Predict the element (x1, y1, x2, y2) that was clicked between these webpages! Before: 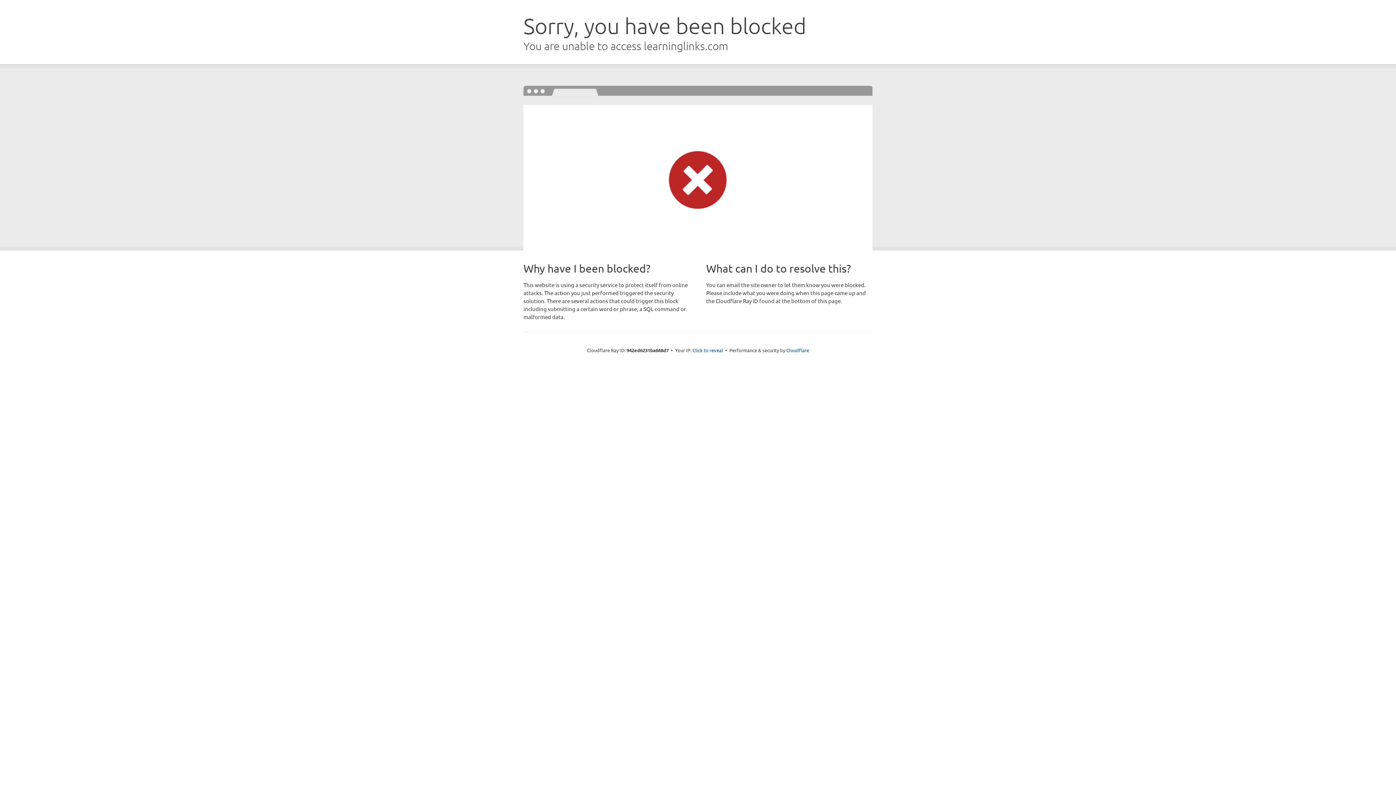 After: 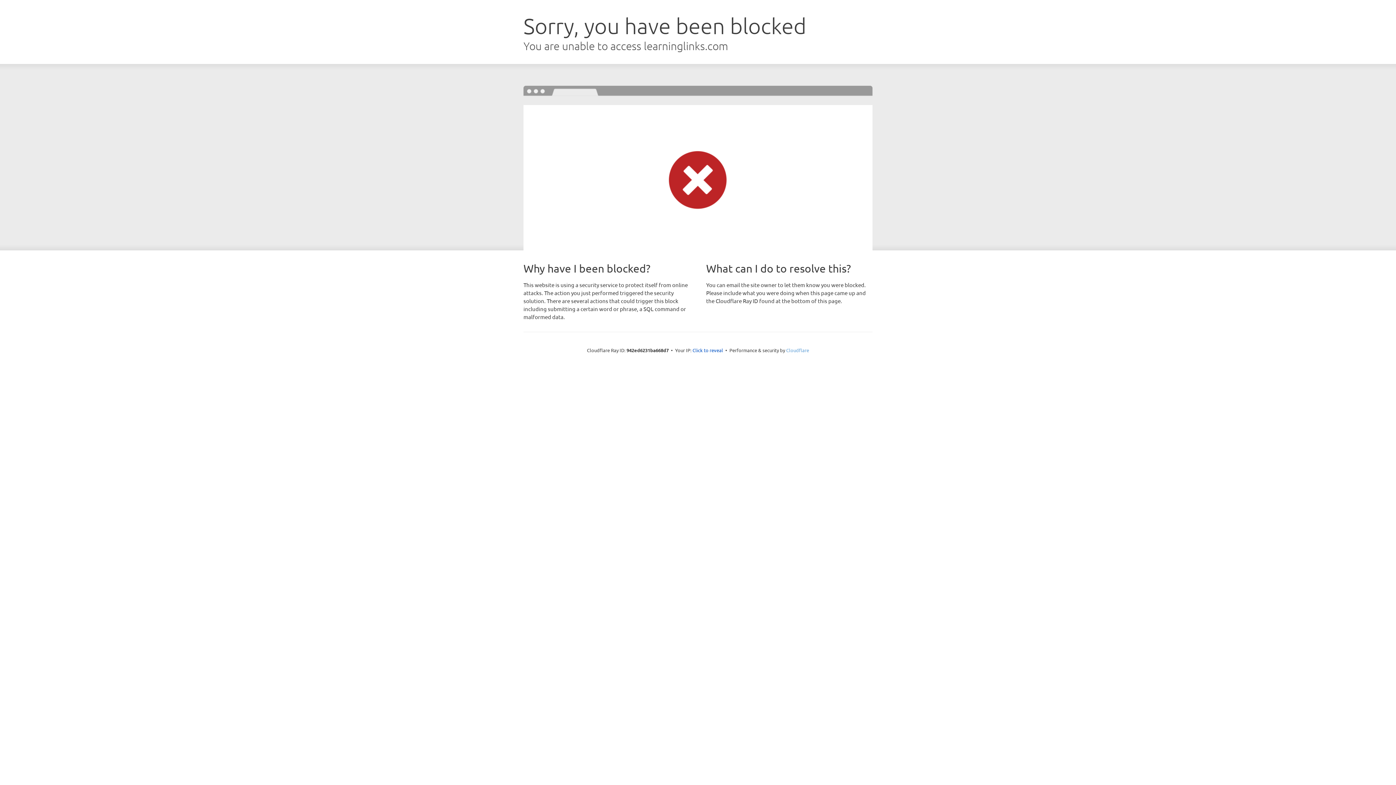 Action: label: Cloudflare bbox: (786, 347, 809, 353)